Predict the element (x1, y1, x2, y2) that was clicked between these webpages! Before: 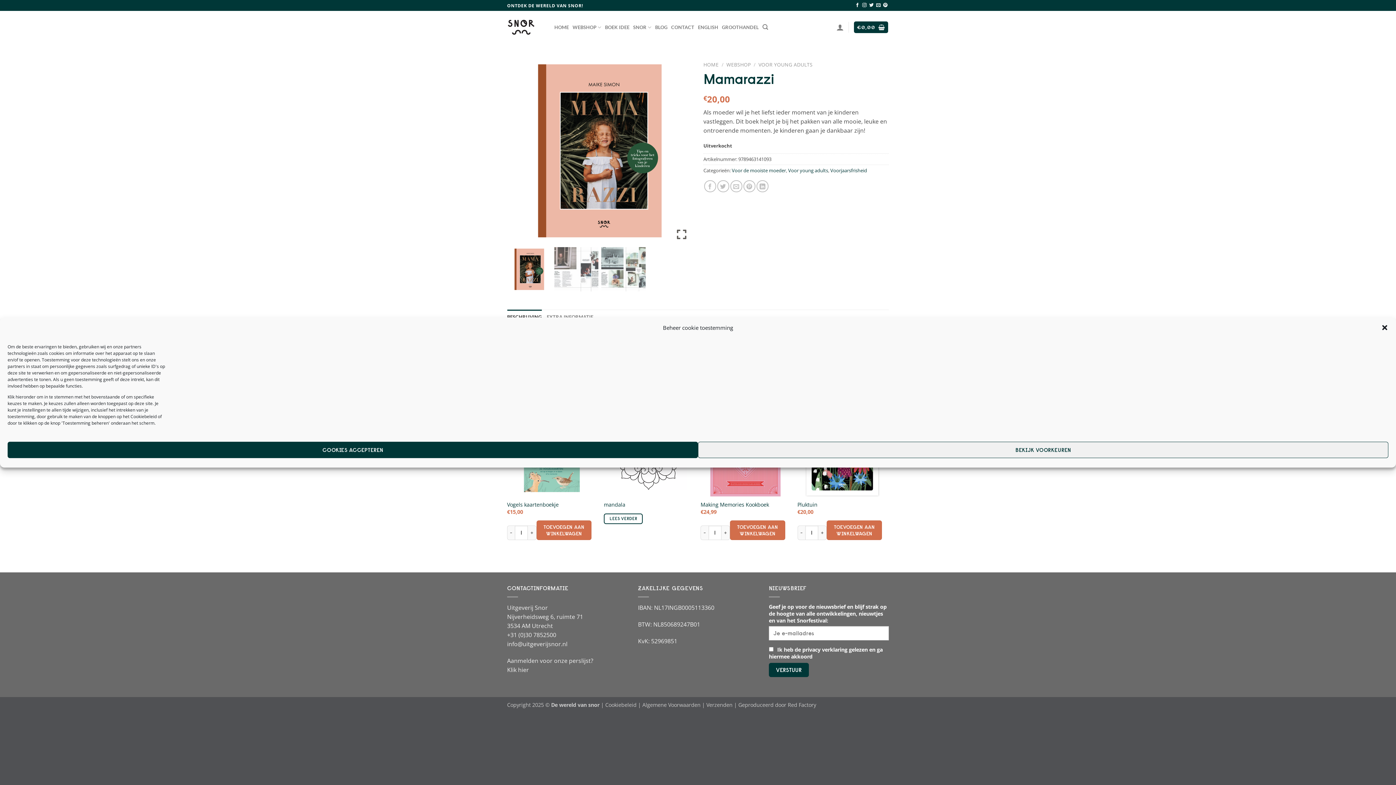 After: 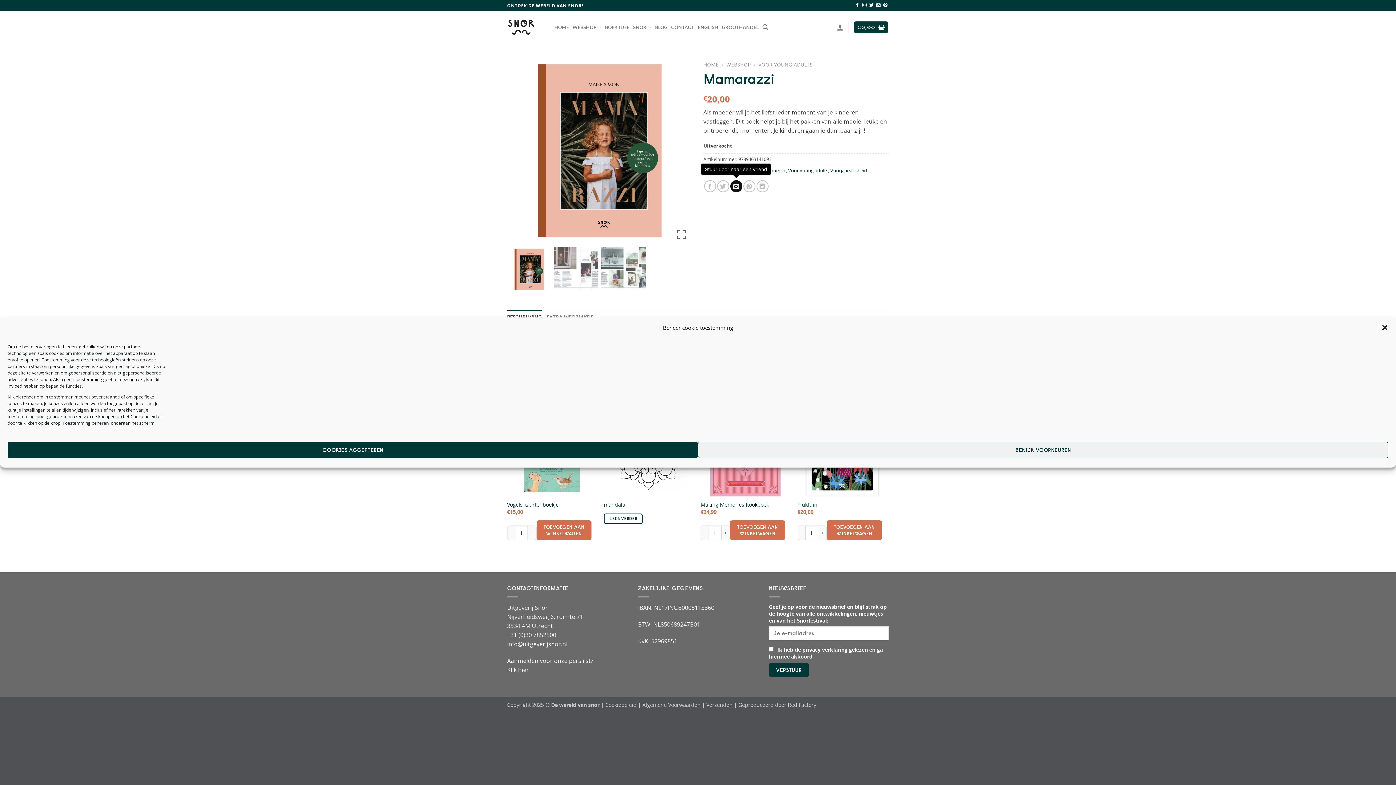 Action: label: Stuur door naar een vriend bbox: (730, 180, 742, 192)